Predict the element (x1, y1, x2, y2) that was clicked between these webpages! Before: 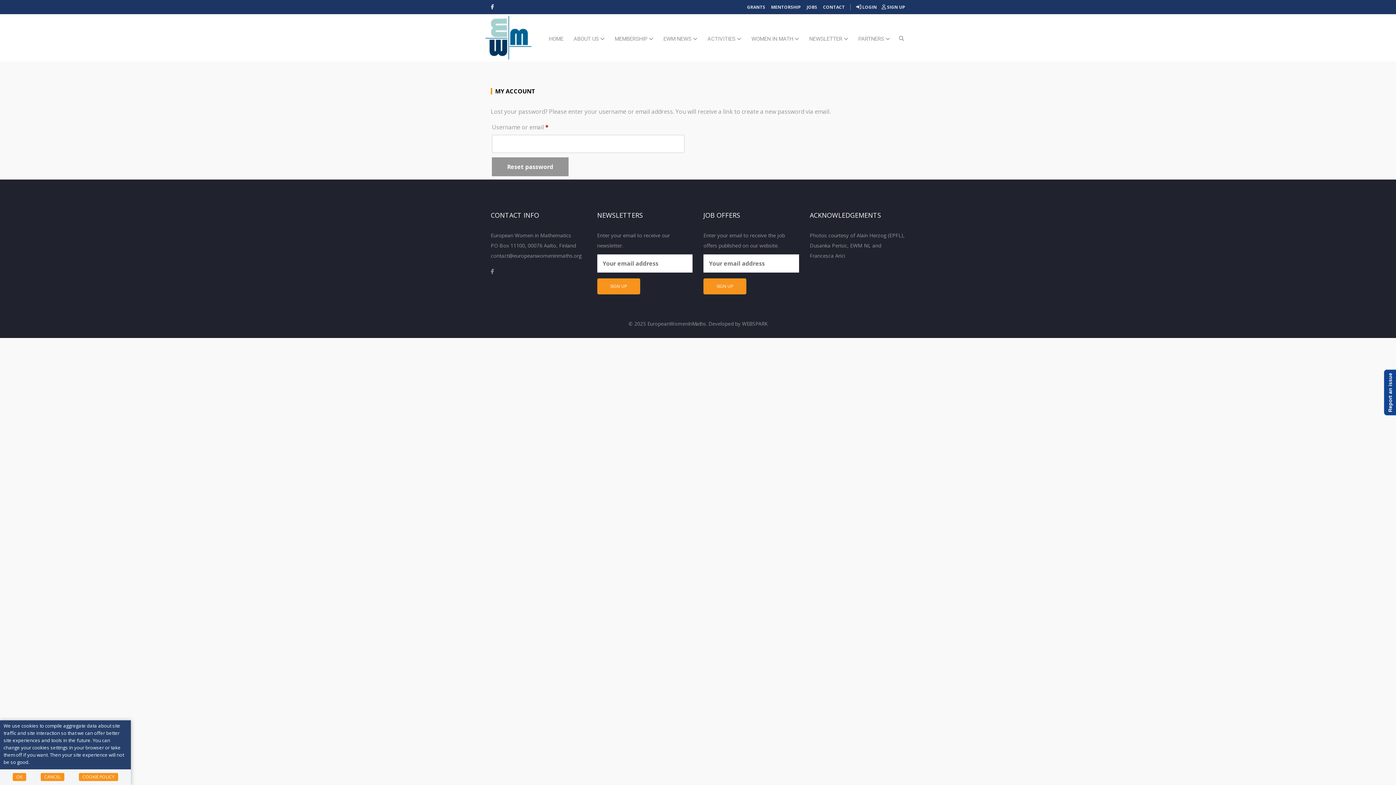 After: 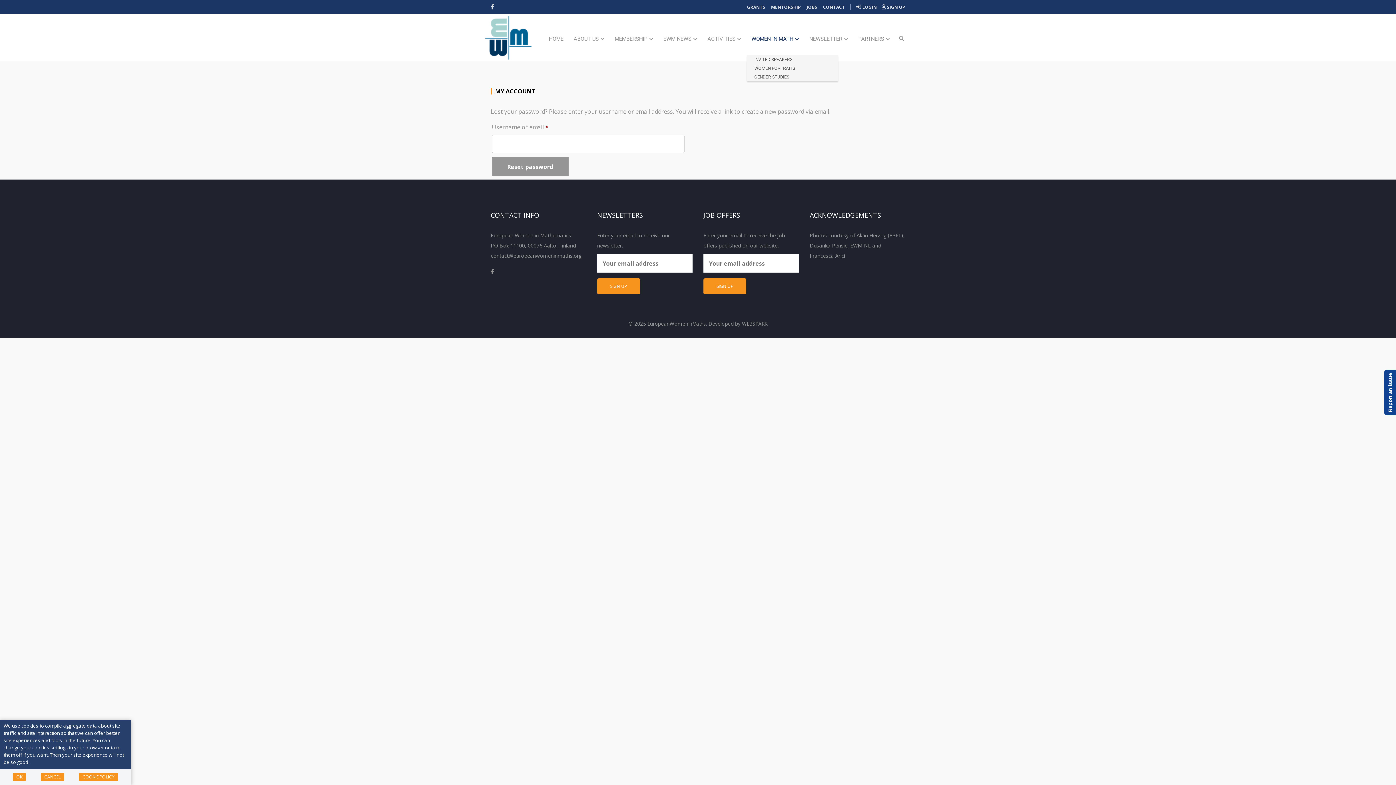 Action: bbox: (747, 14, 803, 55) label: WOMEN IN MATH 